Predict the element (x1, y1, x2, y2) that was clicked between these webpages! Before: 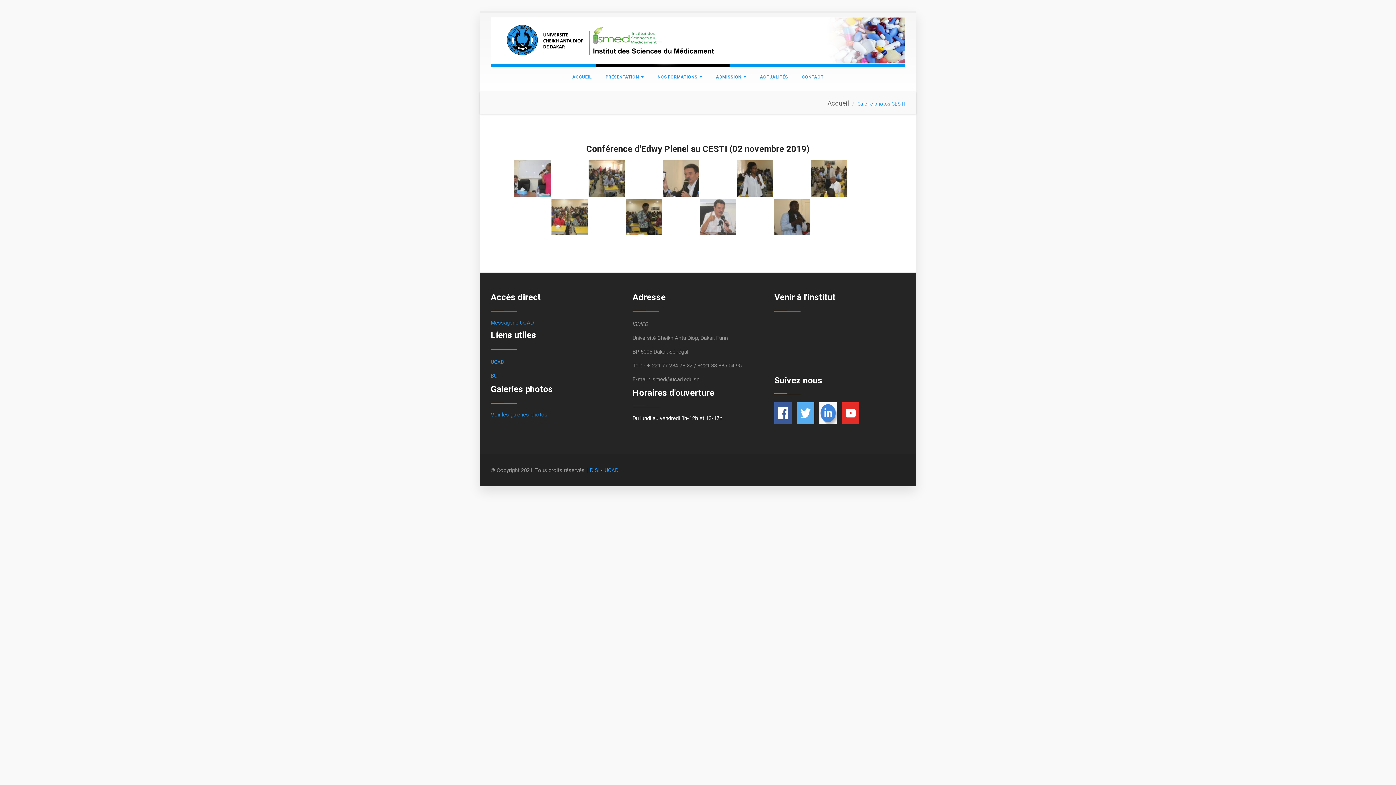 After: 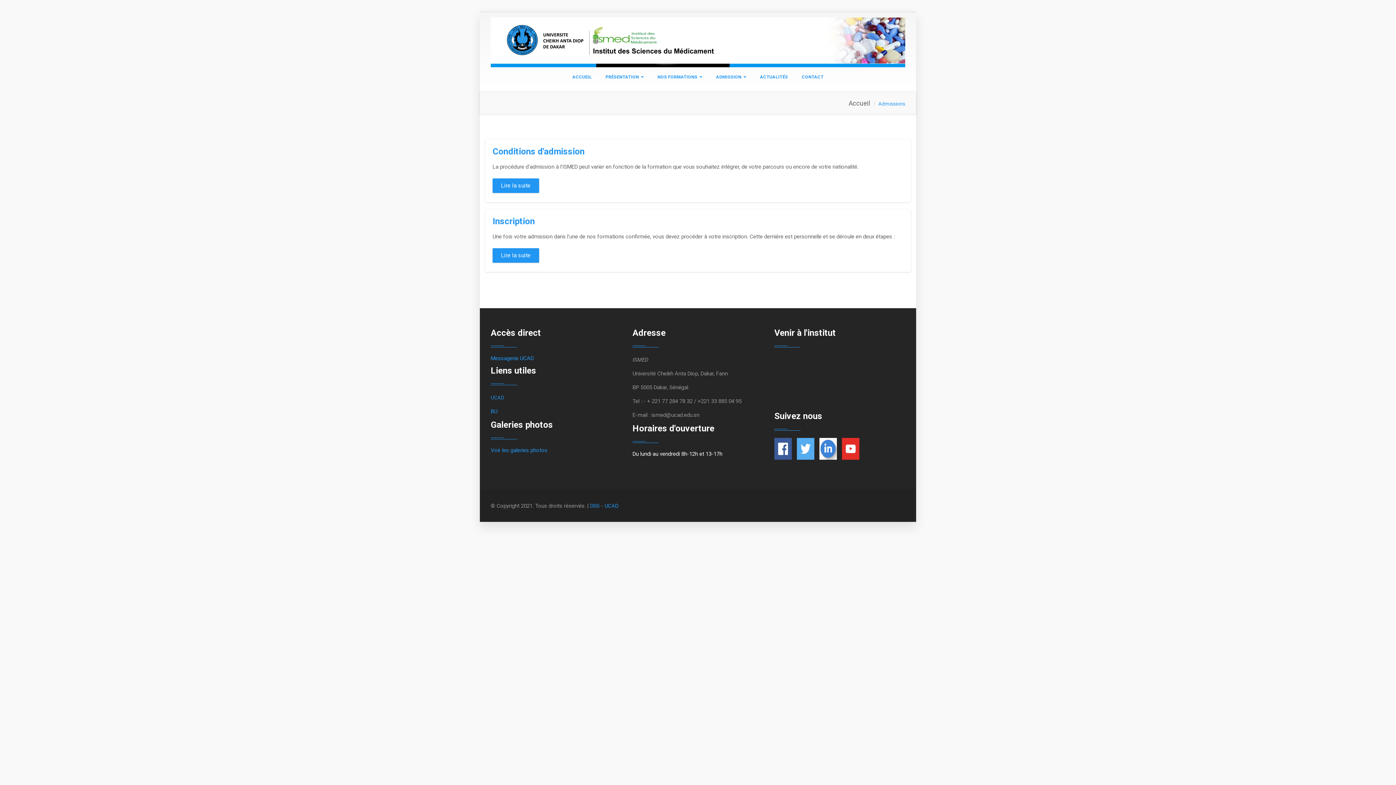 Action: bbox: (710, 69, 752, 85) label: ADMISSION